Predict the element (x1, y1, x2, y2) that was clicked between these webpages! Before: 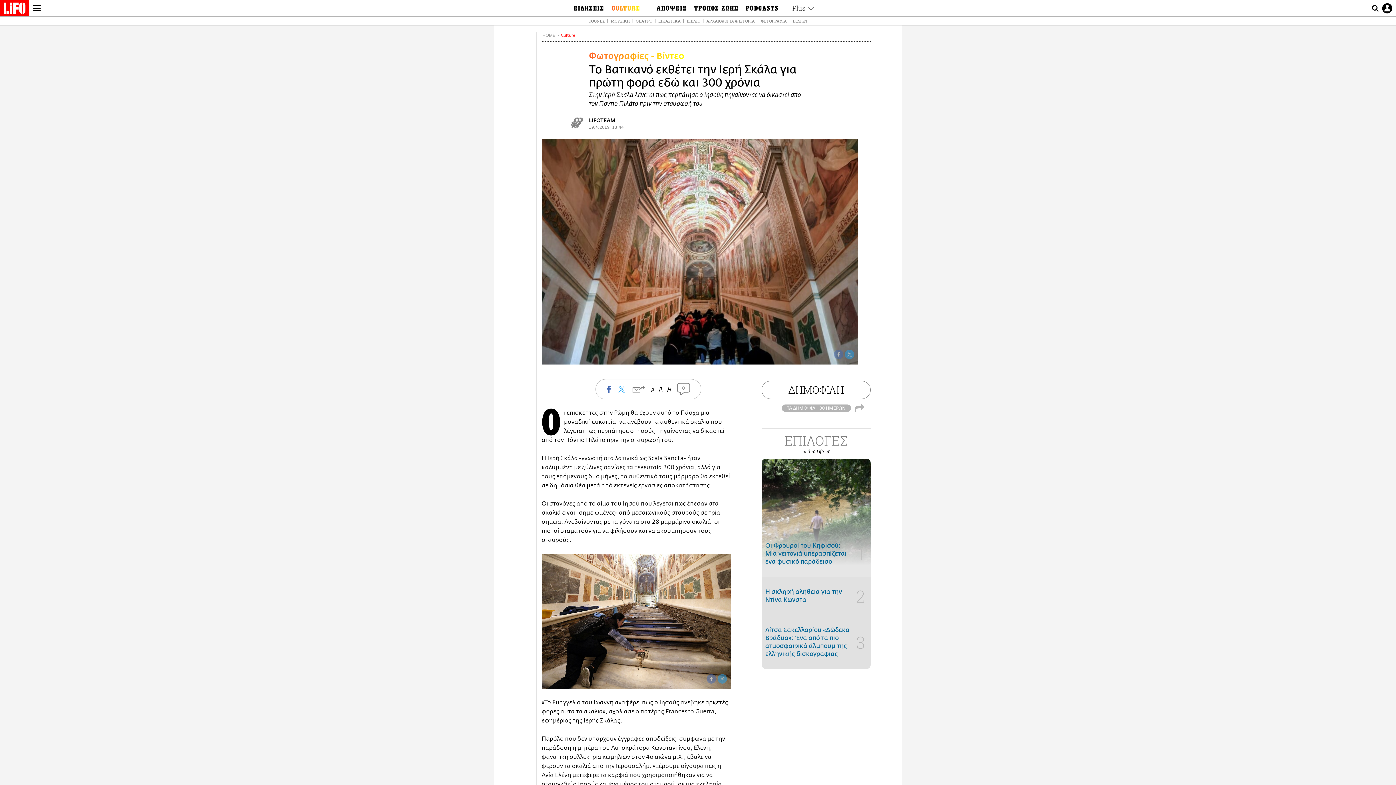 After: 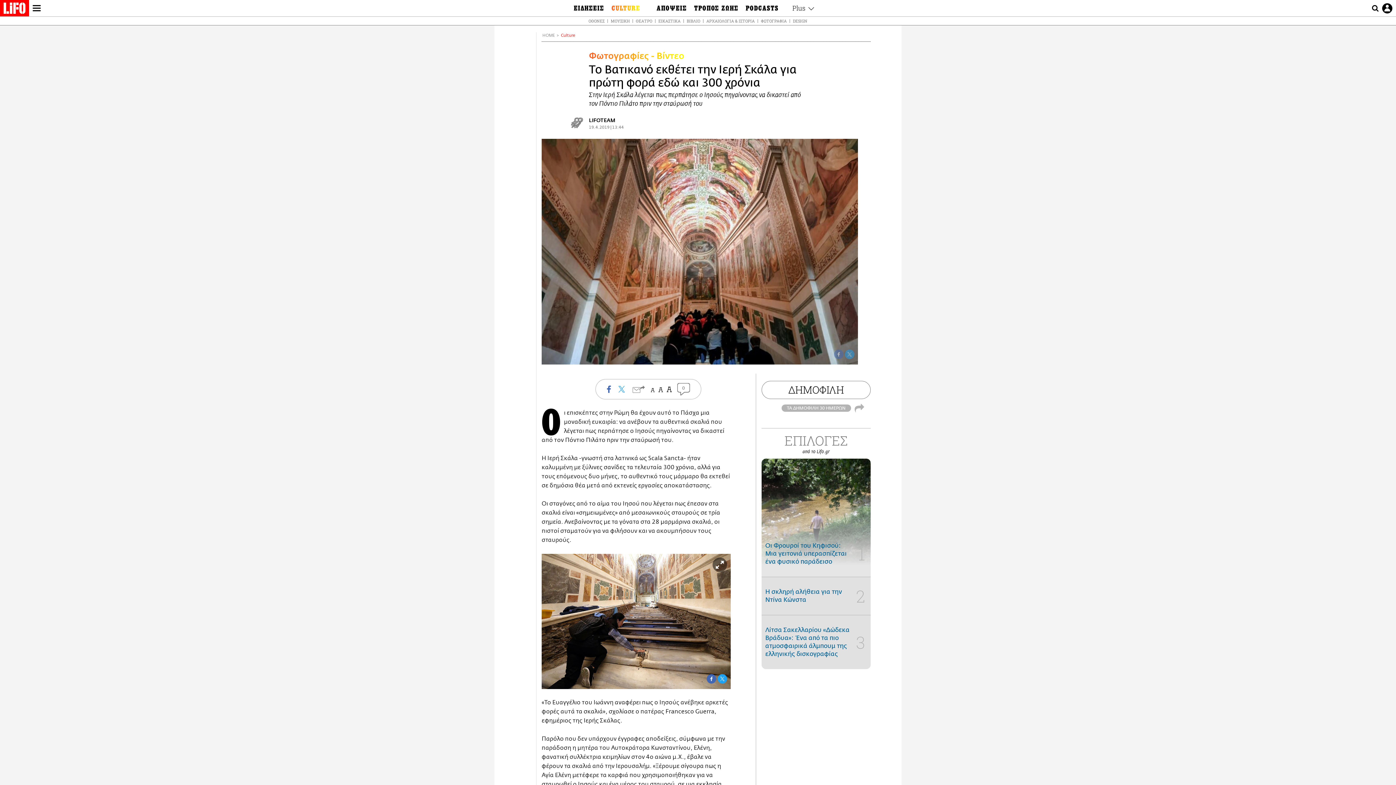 Action: bbox: (706, 674, 716, 683) label: Facebook